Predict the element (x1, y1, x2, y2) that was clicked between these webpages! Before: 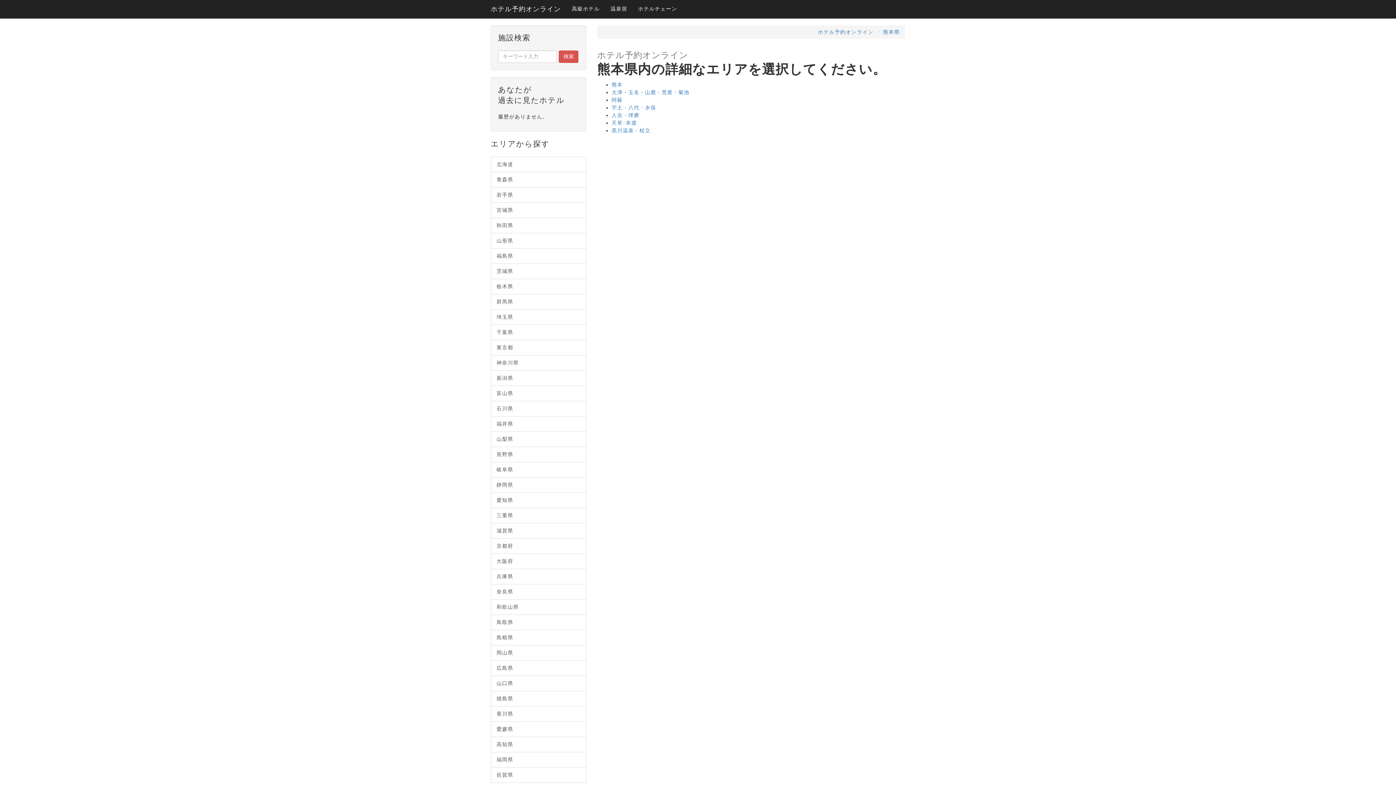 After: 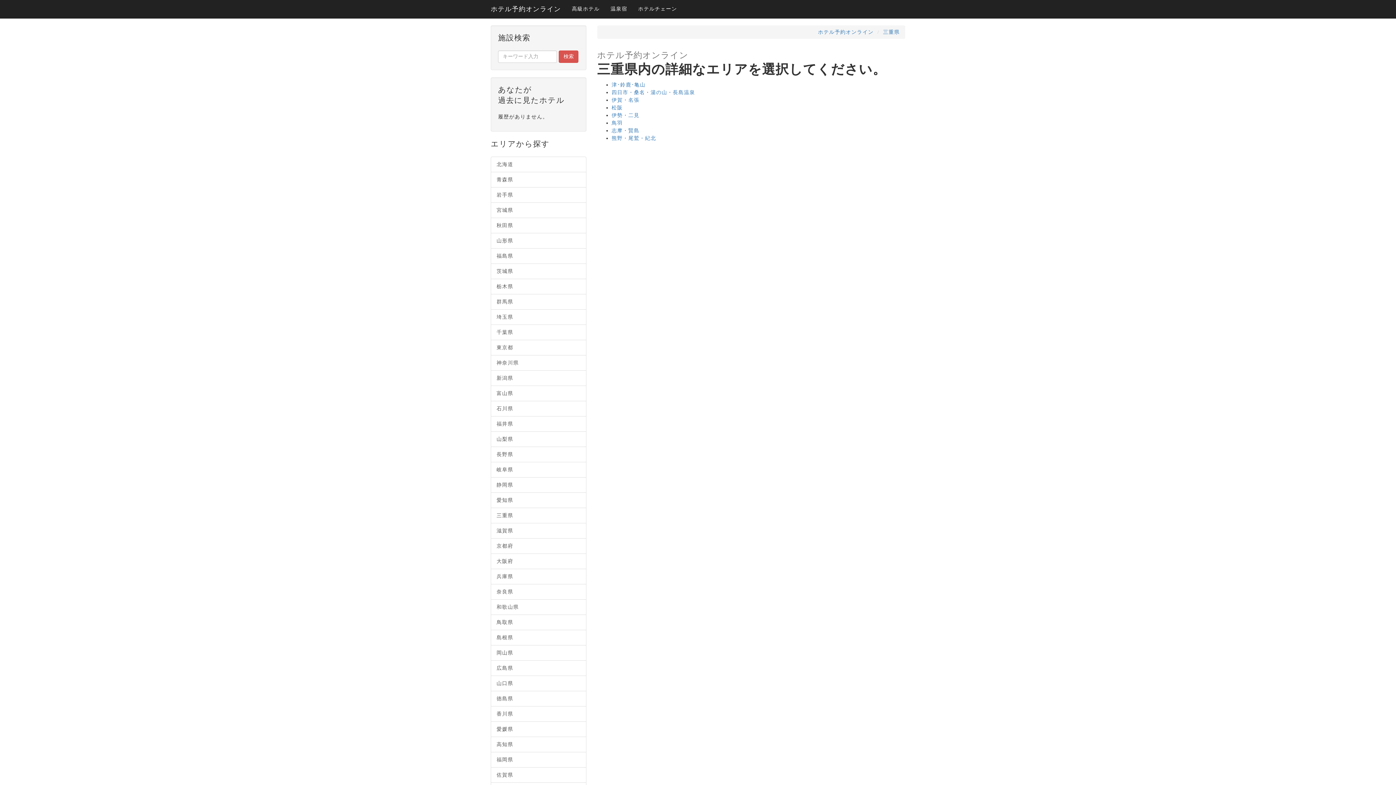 Action: bbox: (490, 508, 586, 523) label: 三重県